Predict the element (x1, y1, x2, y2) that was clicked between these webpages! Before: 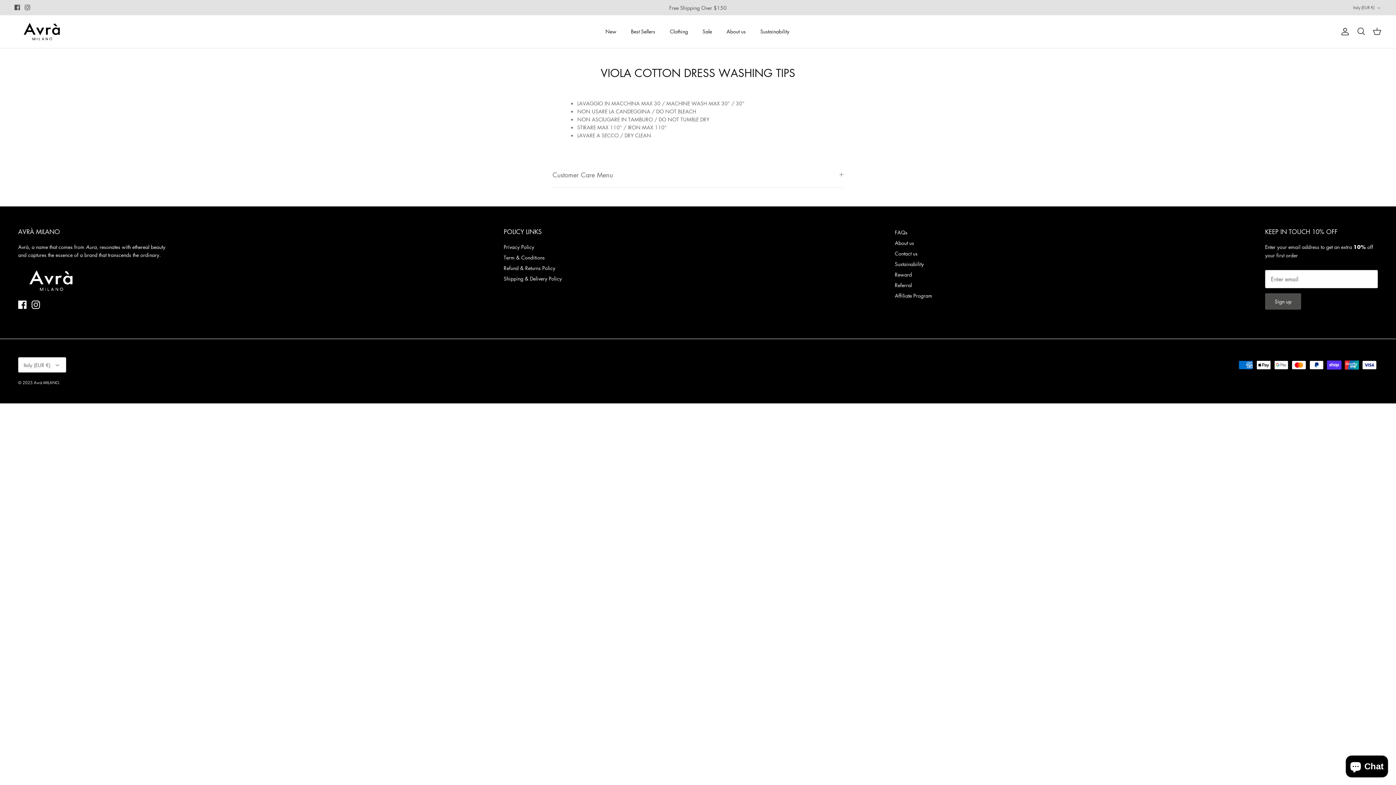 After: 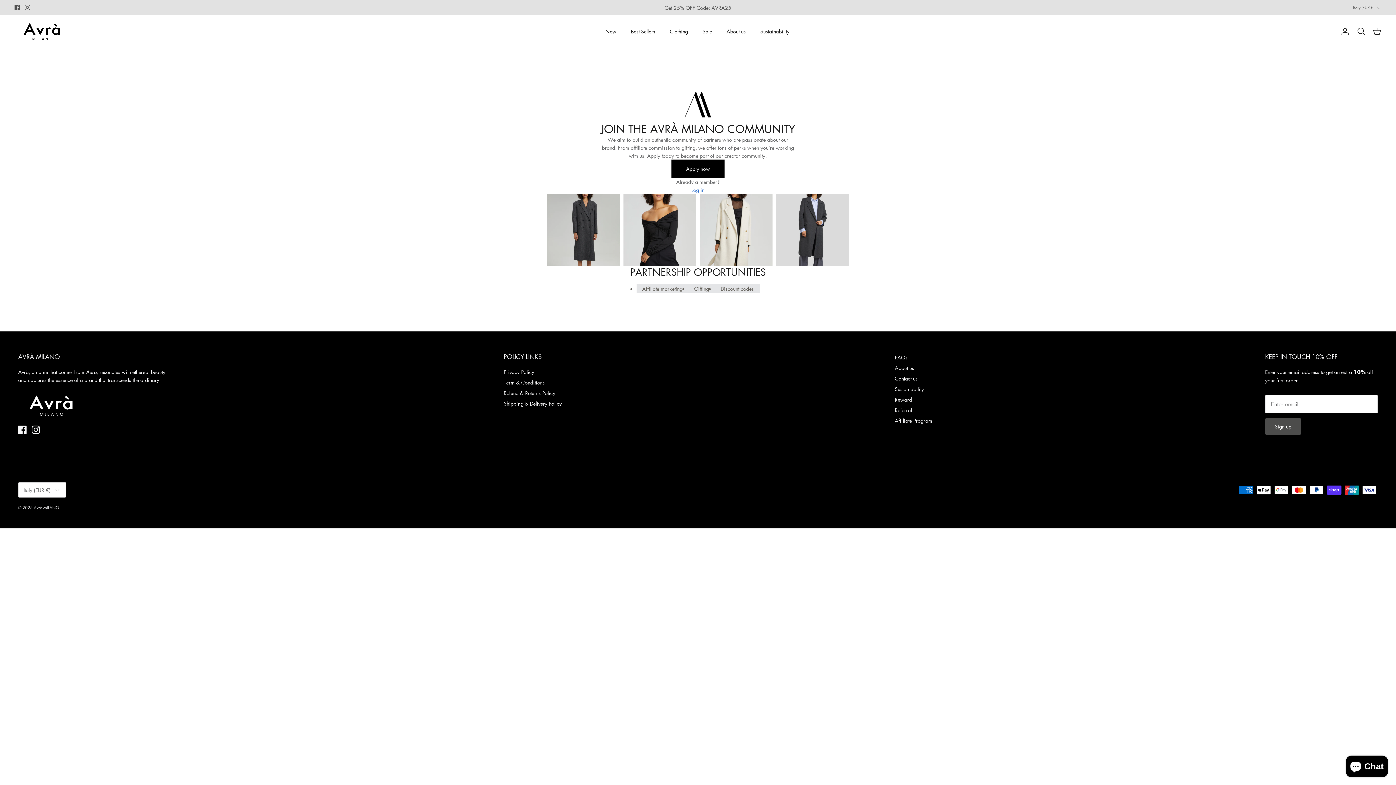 Action: bbox: (895, 291, 932, 299) label: Affiliate Program